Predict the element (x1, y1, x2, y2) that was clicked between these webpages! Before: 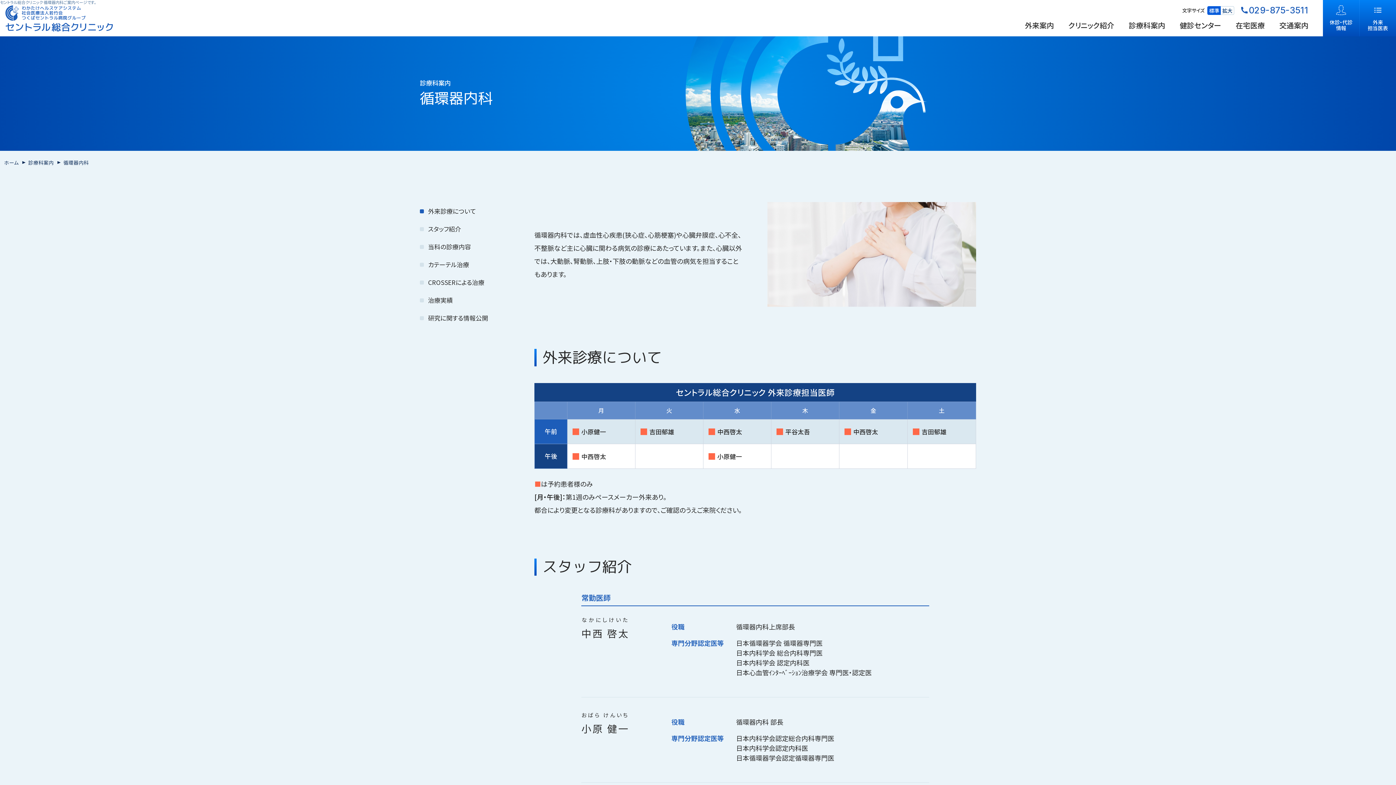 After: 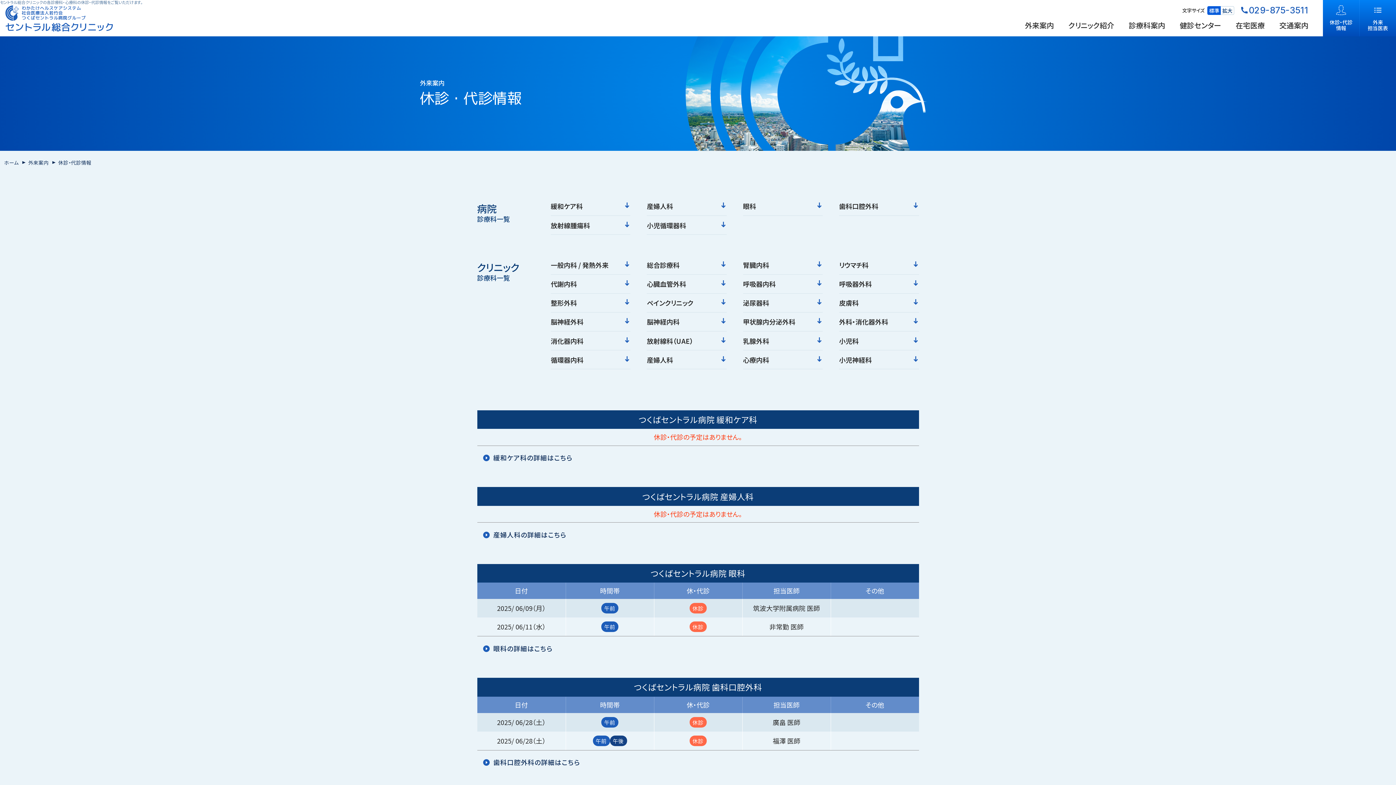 Action: bbox: (1323, 0, 1359, 30) label: 休診・代診
情報